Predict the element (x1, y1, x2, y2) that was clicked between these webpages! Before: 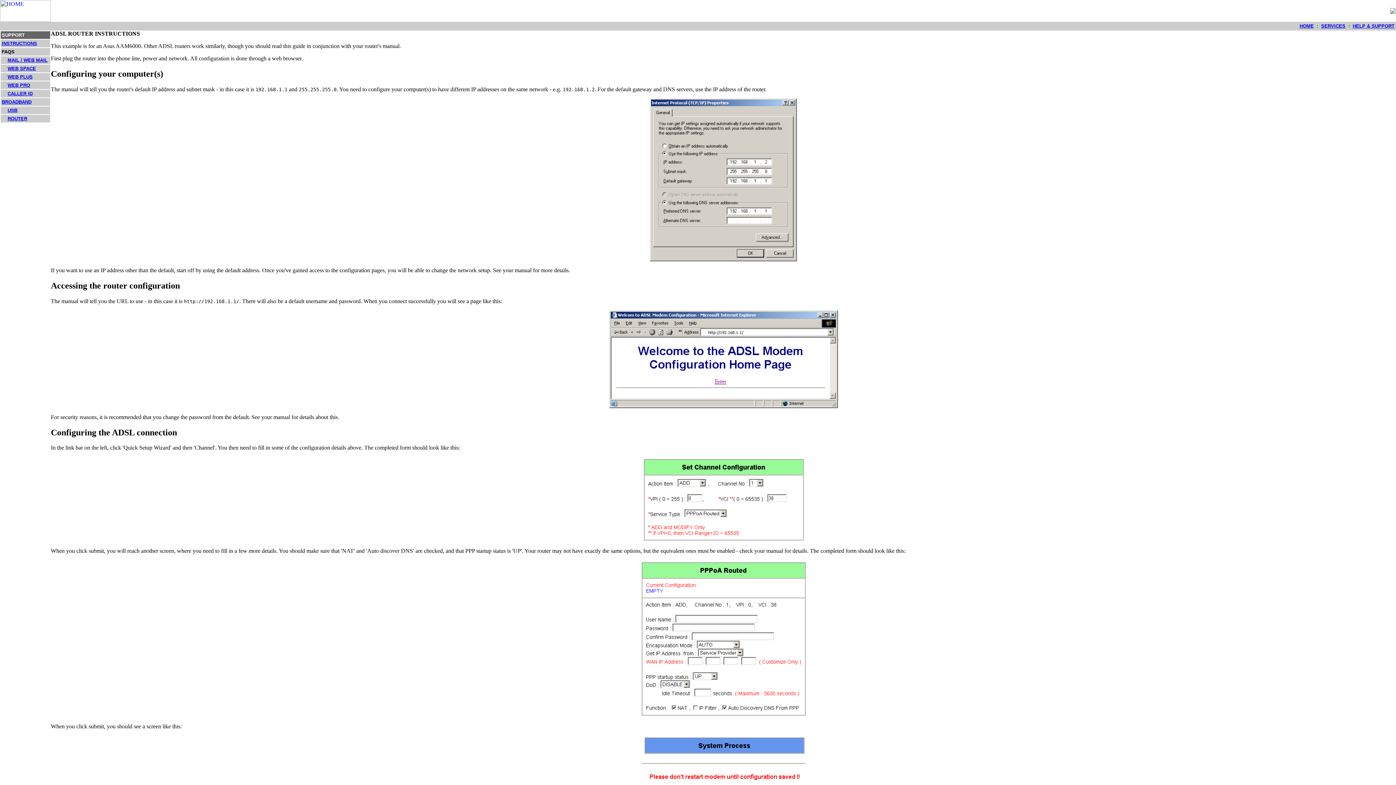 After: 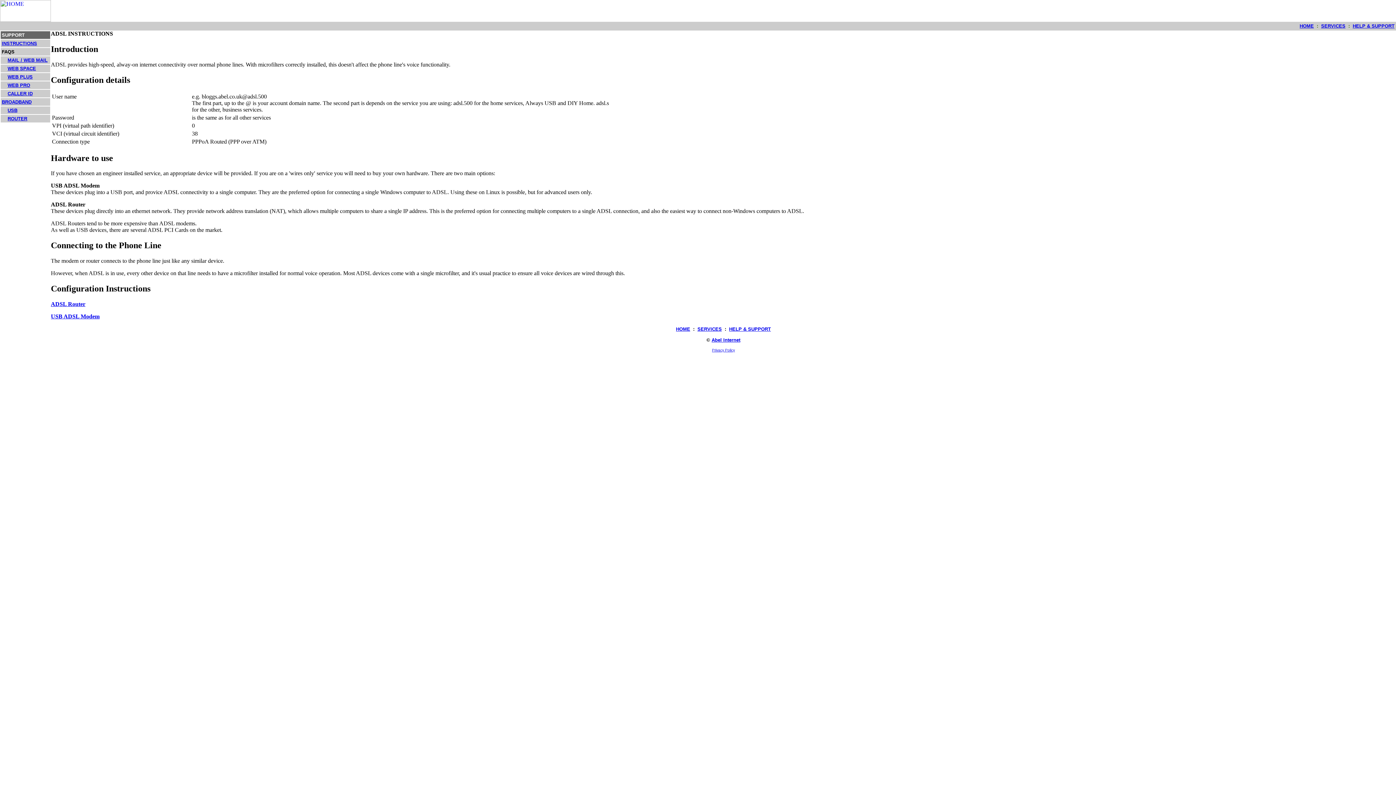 Action: label: BROADBAND bbox: (1, 99, 31, 104)